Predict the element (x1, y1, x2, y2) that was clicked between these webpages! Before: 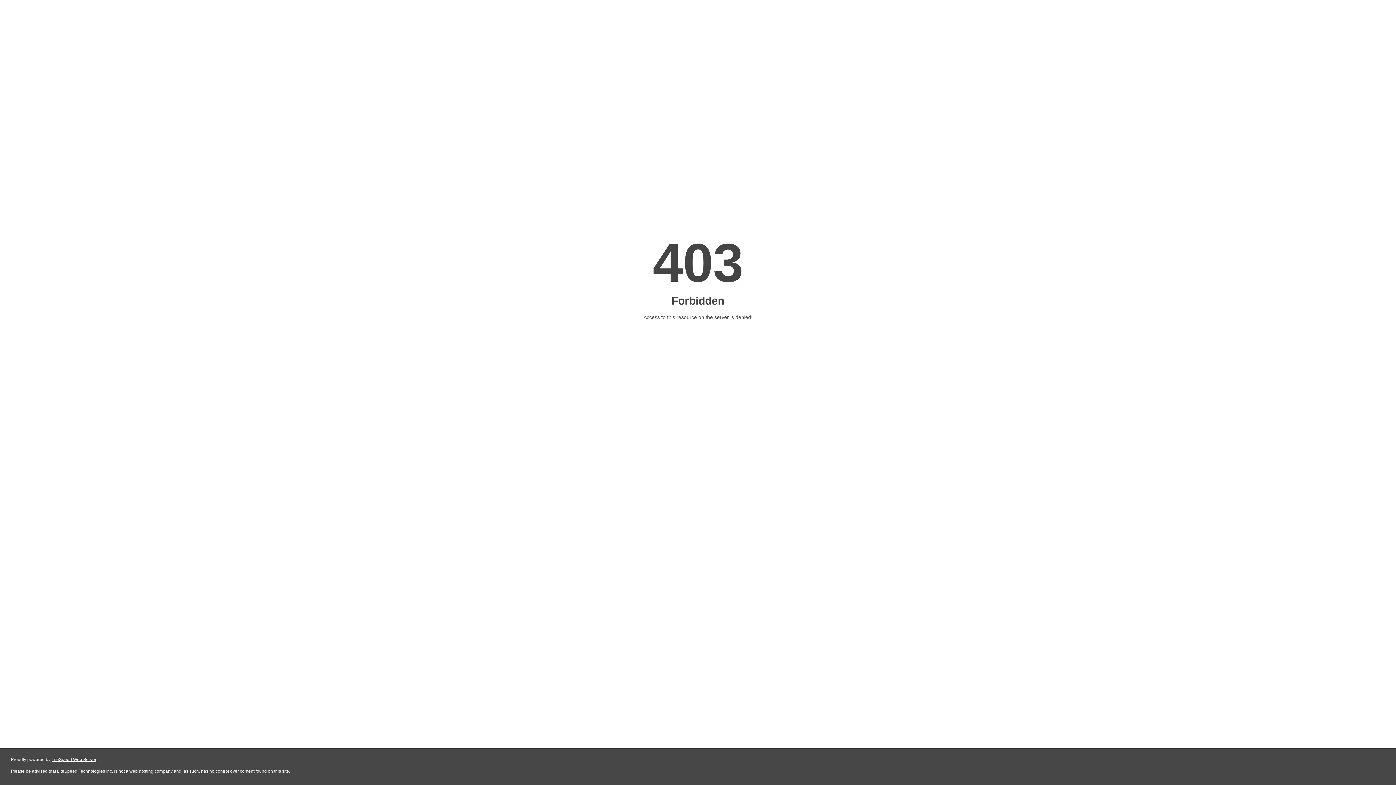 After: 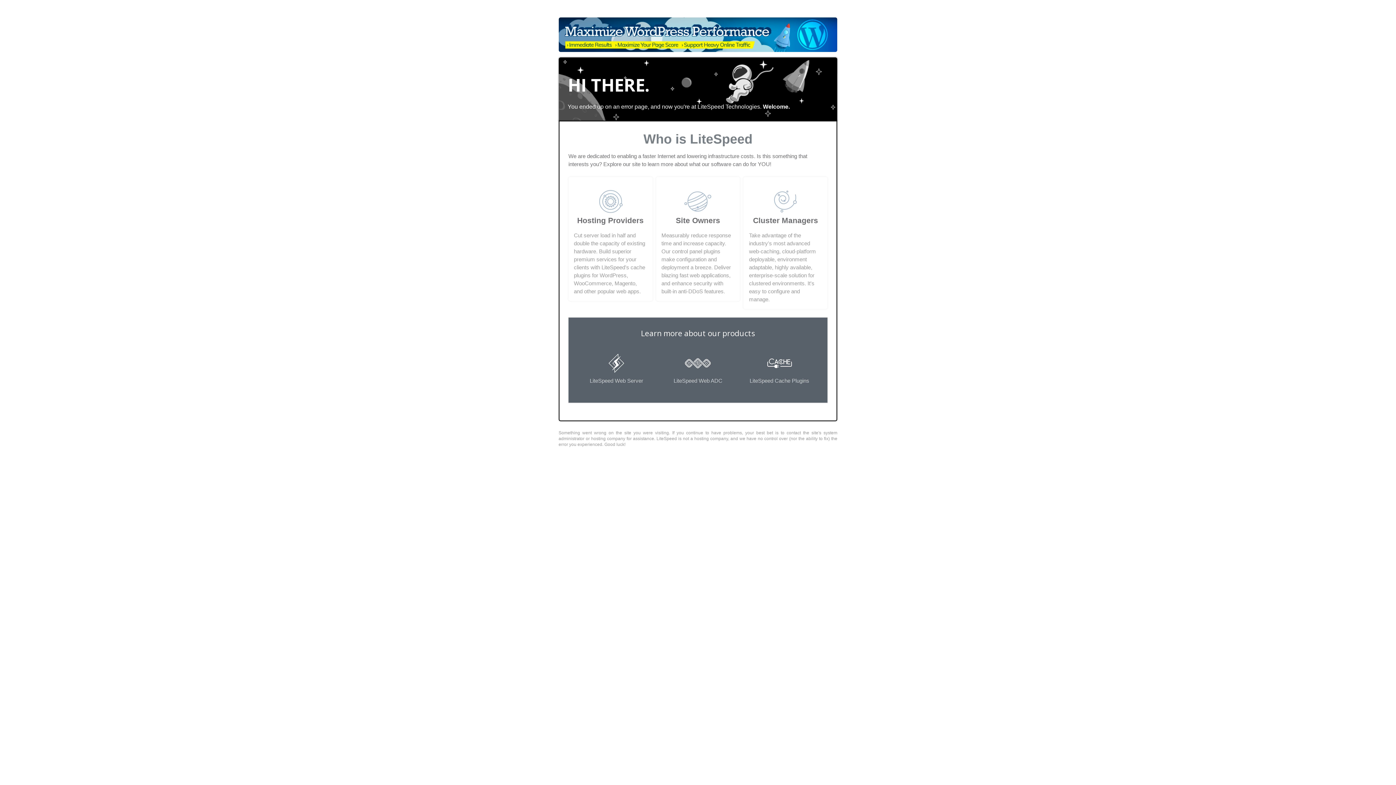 Action: bbox: (51, 757, 96, 762) label: LiteSpeed Web Server